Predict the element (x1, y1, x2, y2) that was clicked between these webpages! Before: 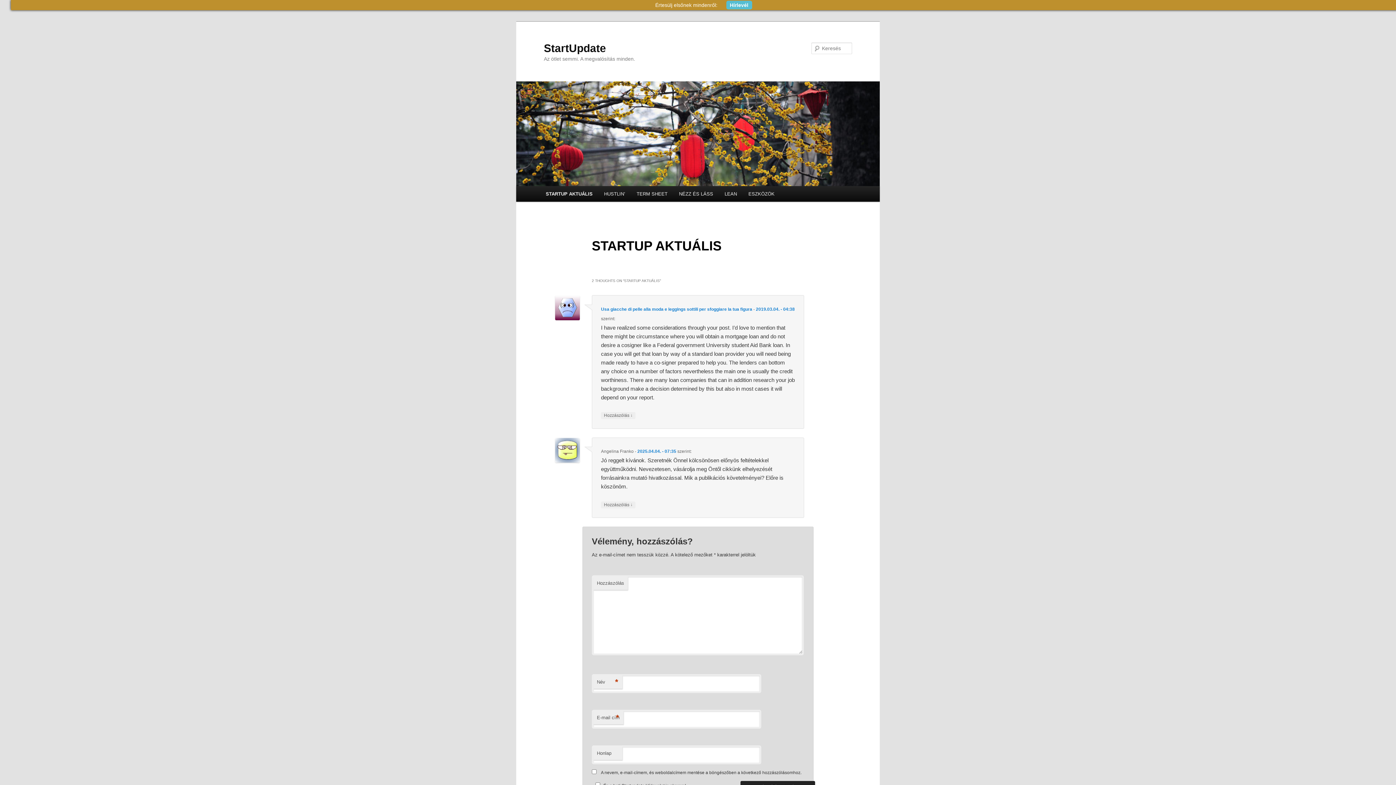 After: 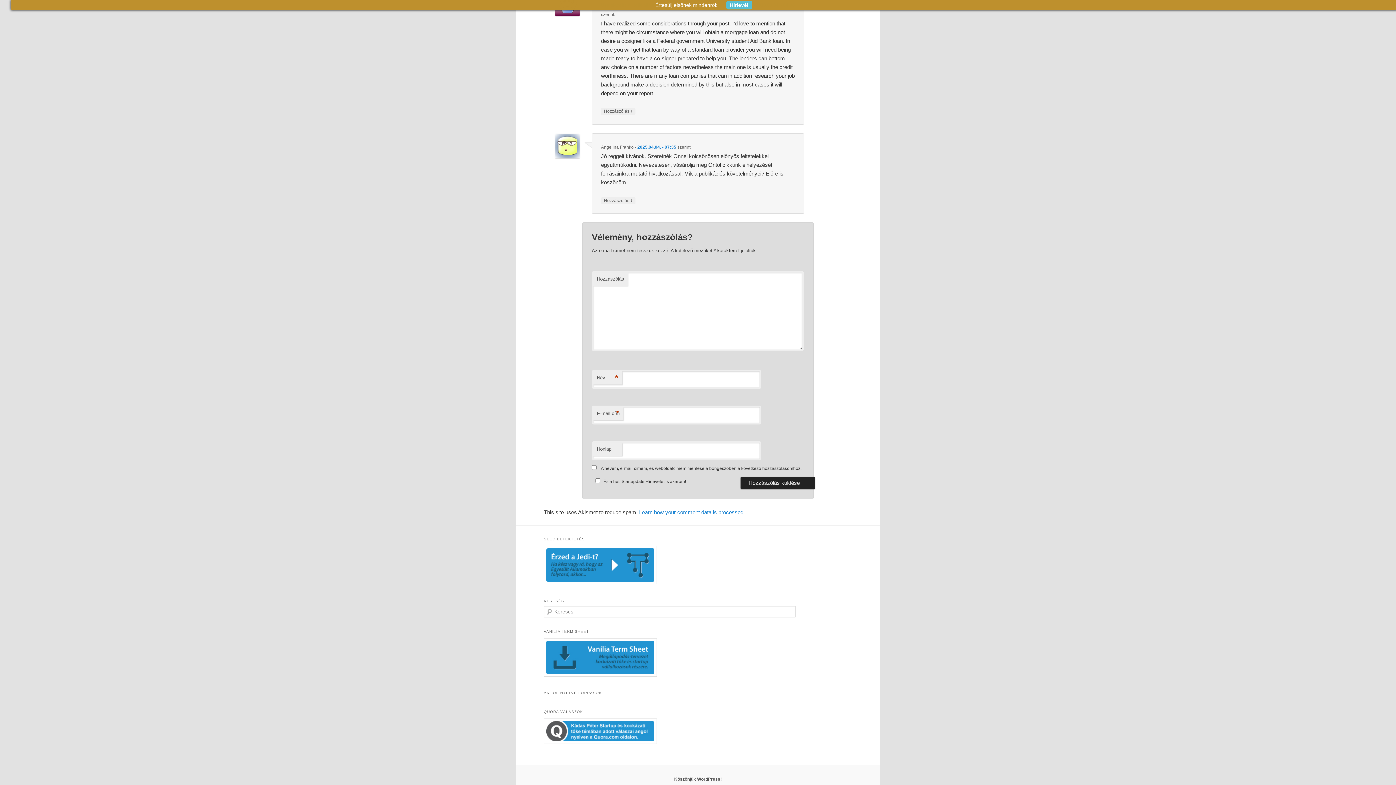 Action: label: 2019.03.04. - 04:38 bbox: (756, 306, 794, 311)